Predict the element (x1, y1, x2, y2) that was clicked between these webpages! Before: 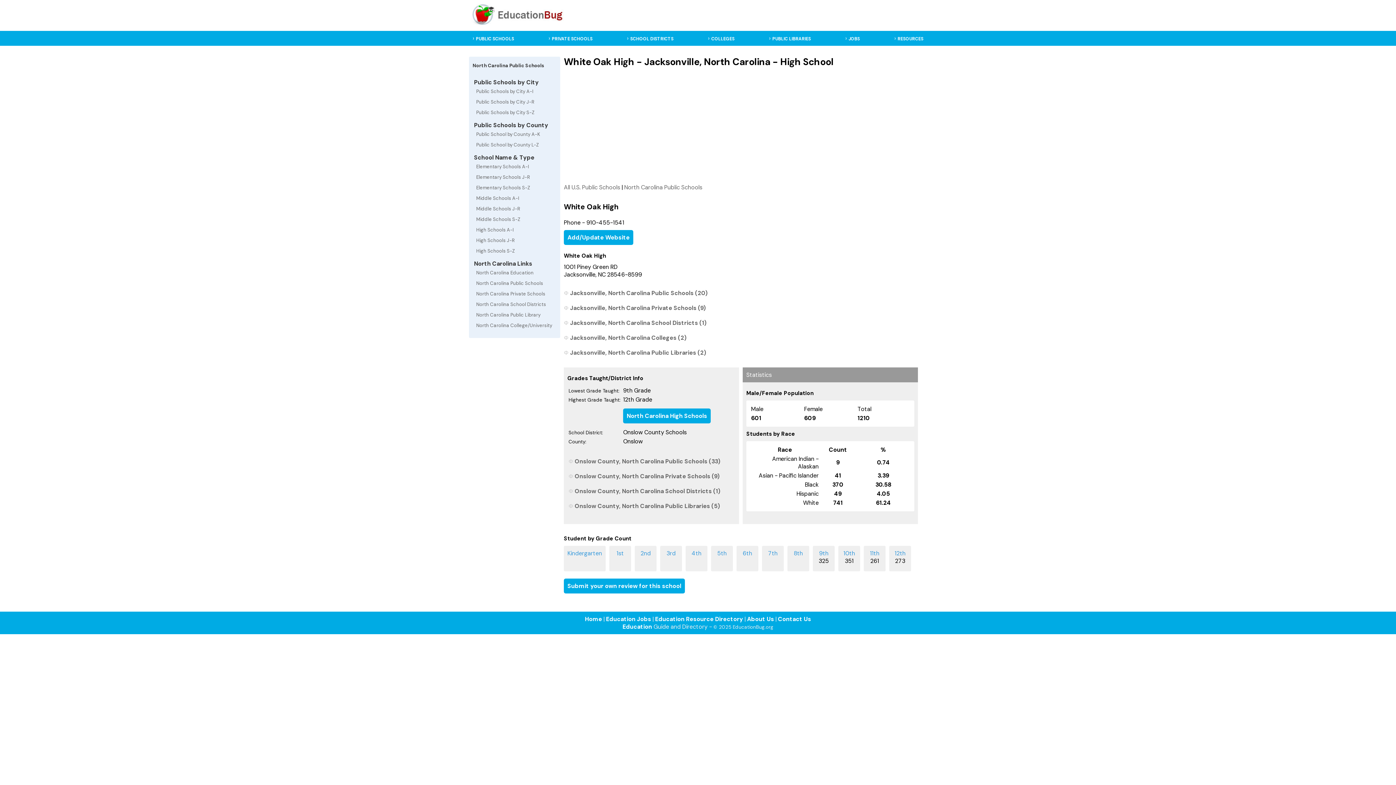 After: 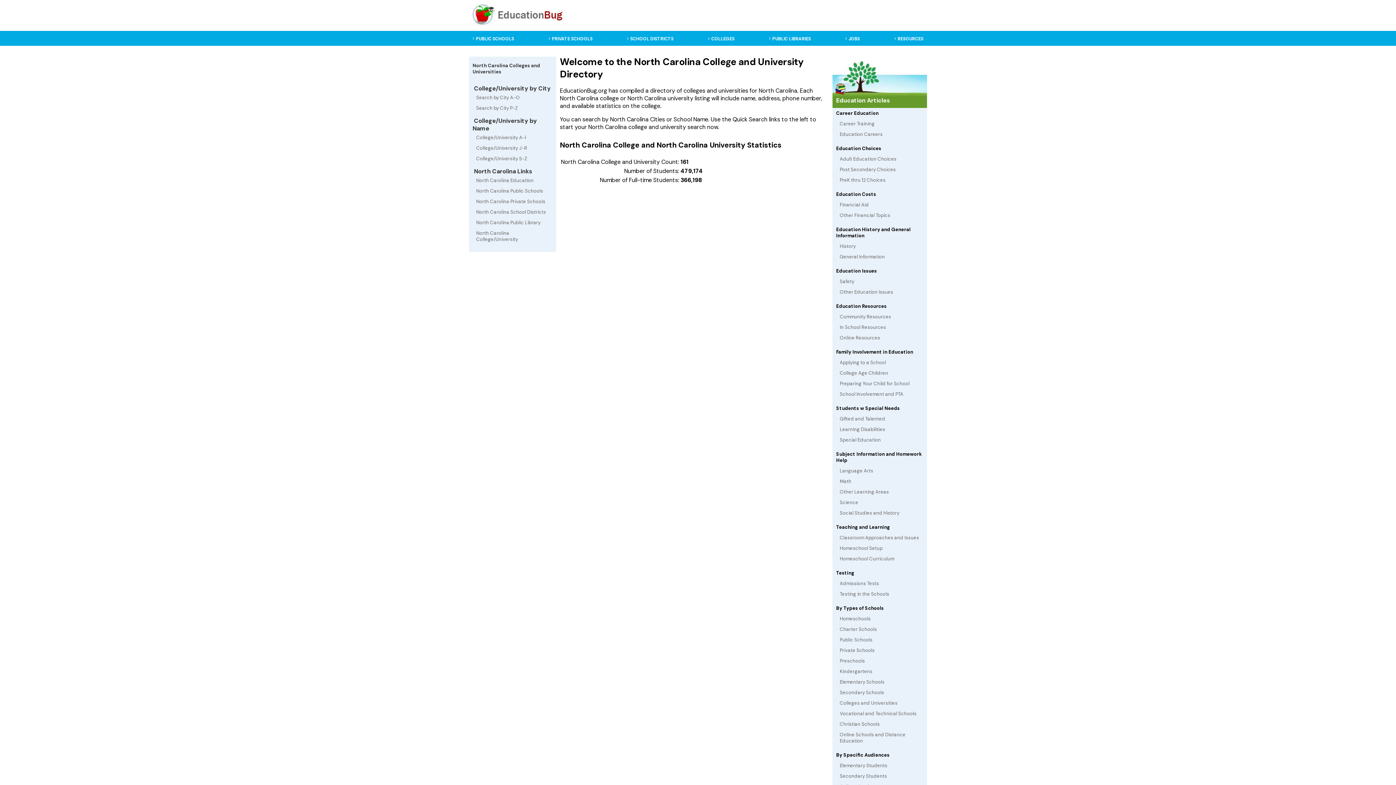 Action: label: North Carolina College/University bbox: (472, 320, 556, 330)